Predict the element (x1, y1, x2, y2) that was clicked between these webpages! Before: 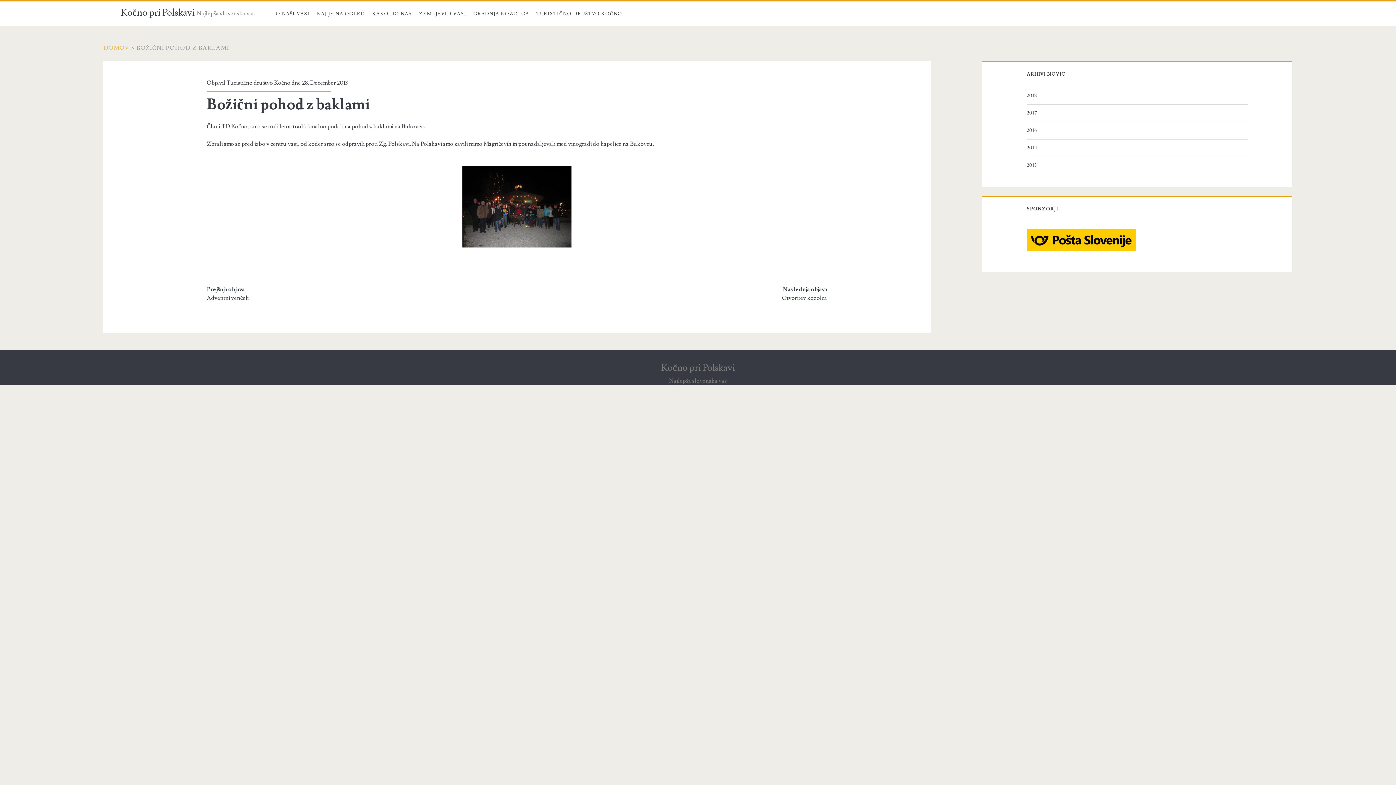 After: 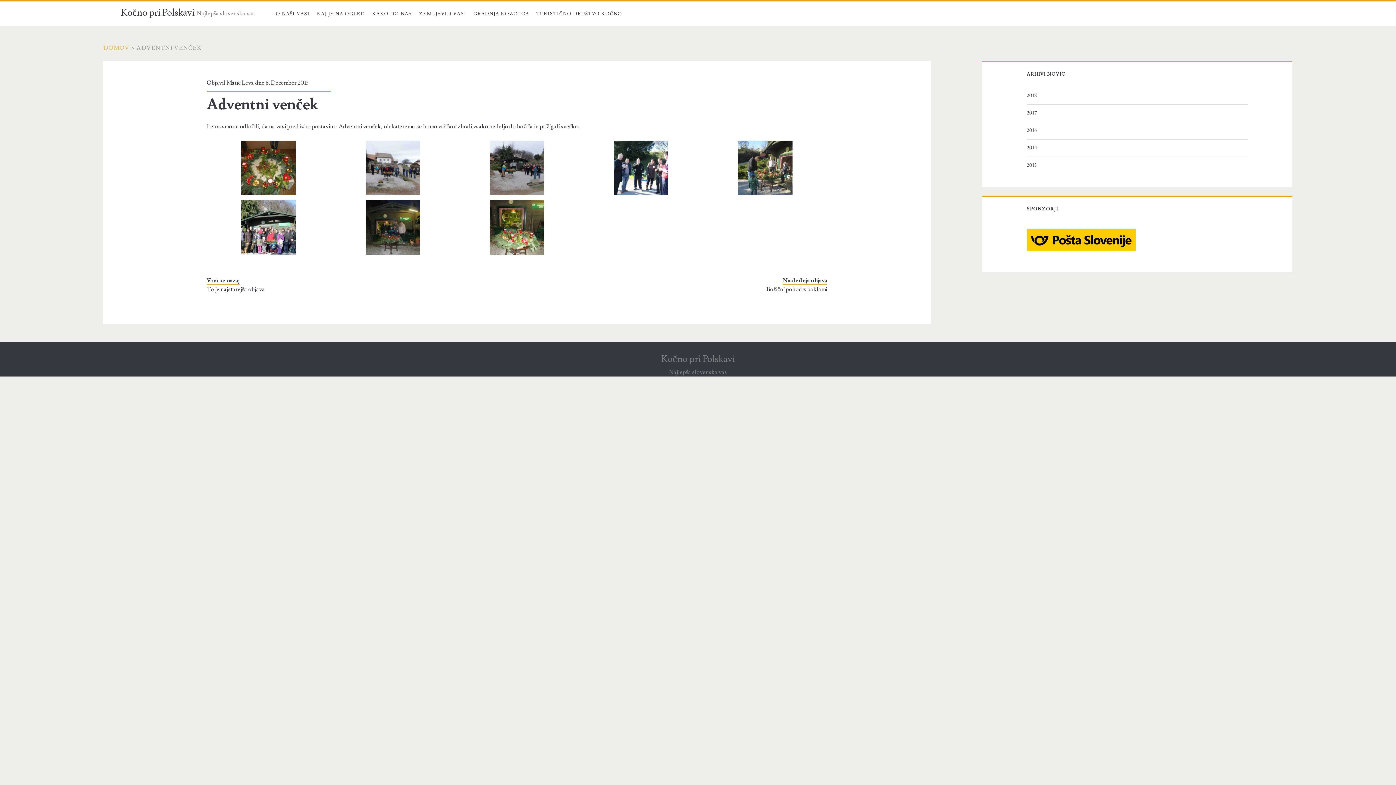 Action: bbox: (206, 293, 492, 302) label: Adventni venček